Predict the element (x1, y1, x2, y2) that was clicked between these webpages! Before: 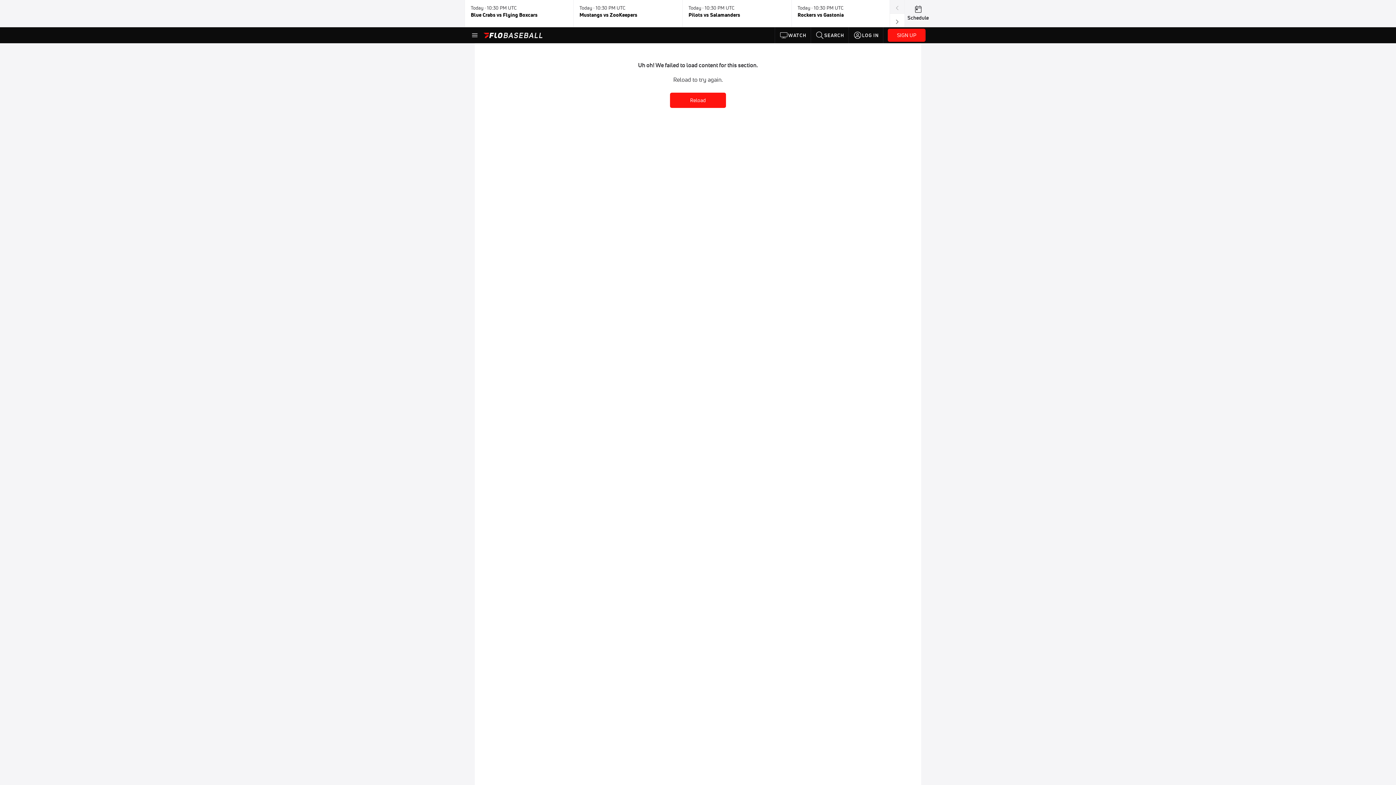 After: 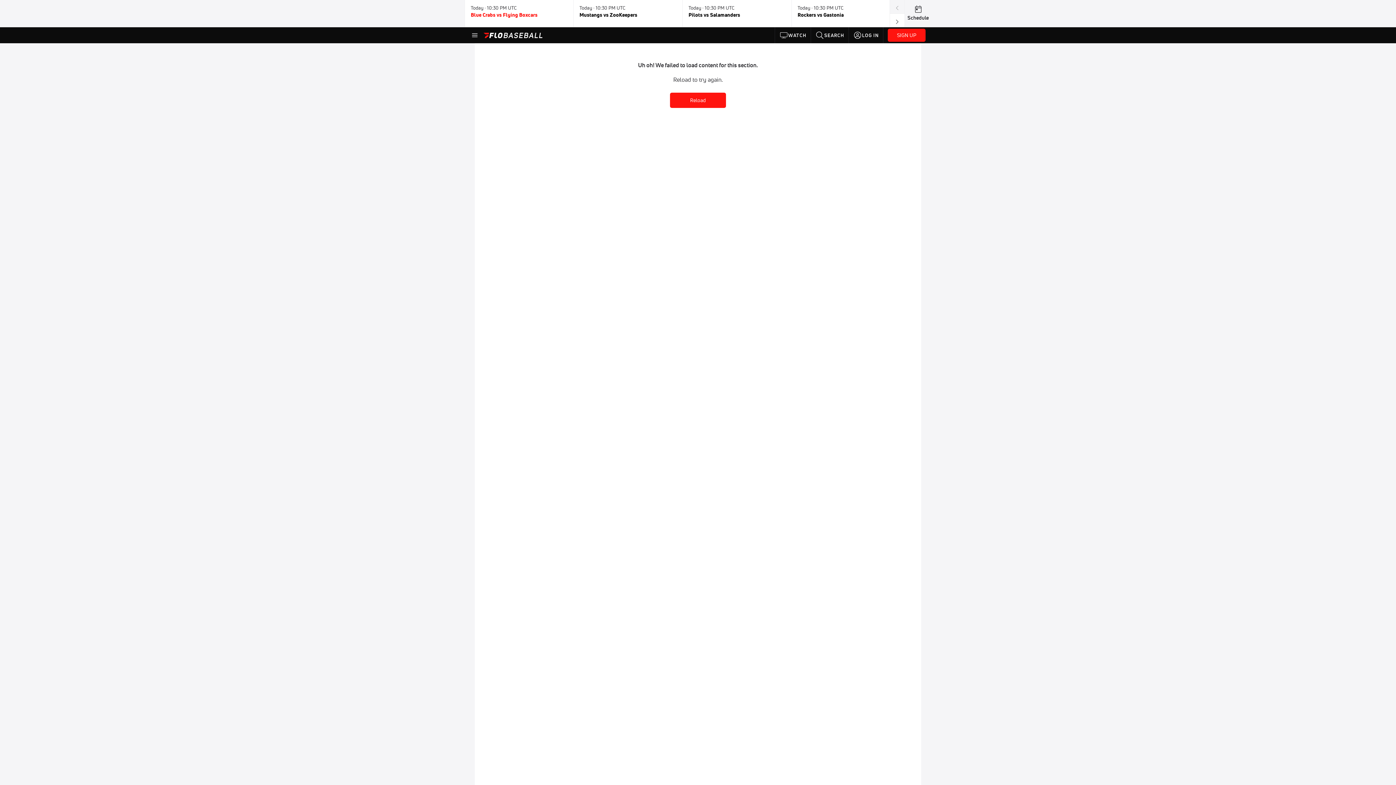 Action: bbox: (470, 2, 567, 24) label: Today · 10:30 PM UTC

Blue Crabs vs Flying Boxcars